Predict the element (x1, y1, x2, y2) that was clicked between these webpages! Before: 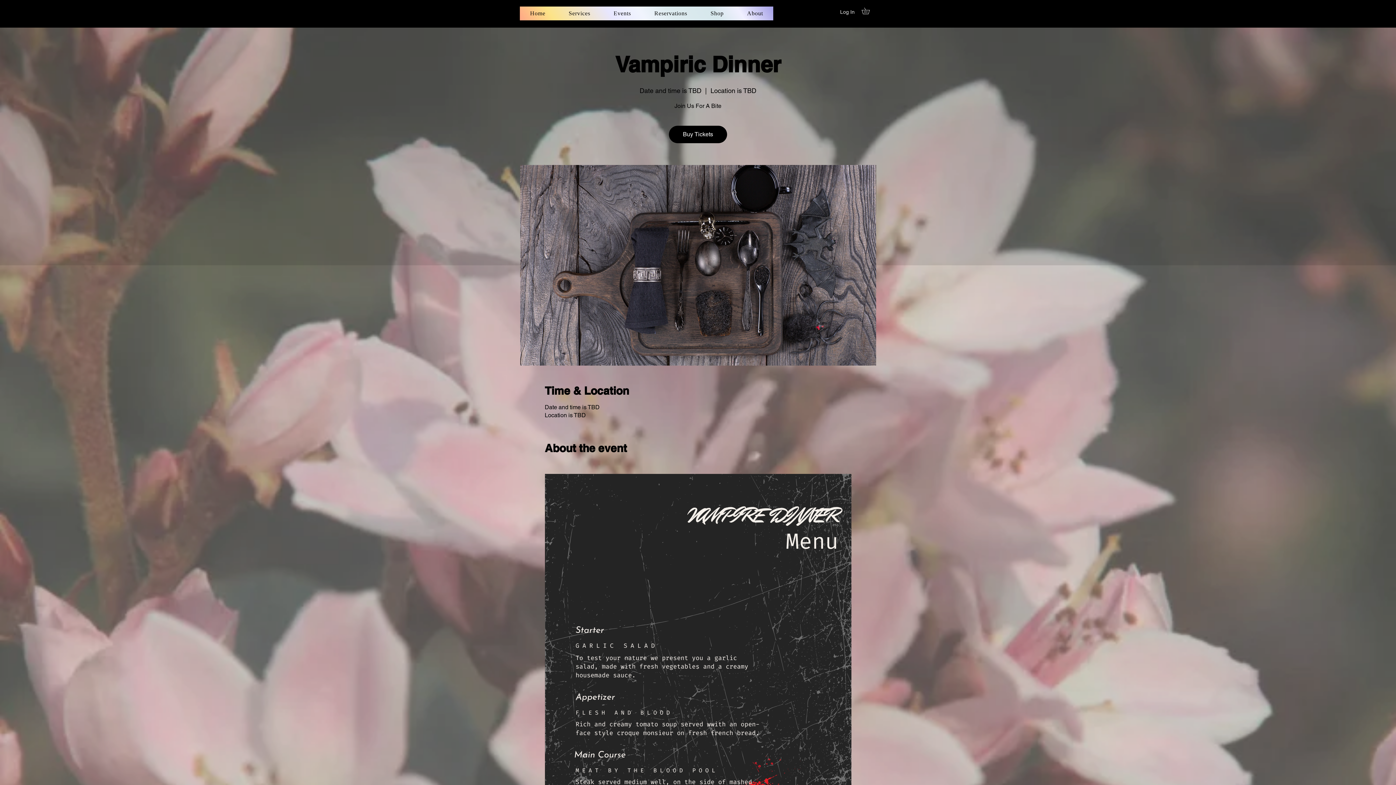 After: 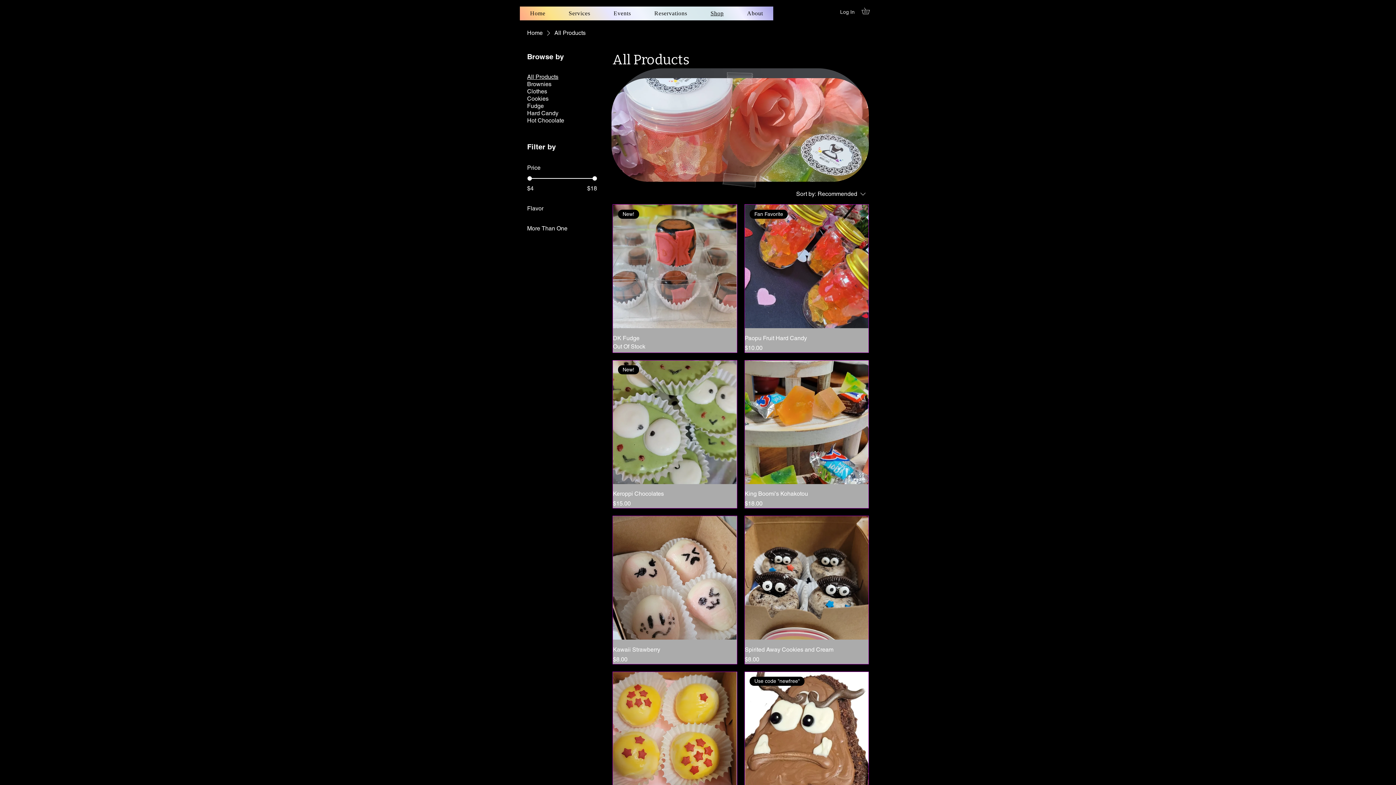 Action: bbox: (700, 6, 734, 20) label: Shop